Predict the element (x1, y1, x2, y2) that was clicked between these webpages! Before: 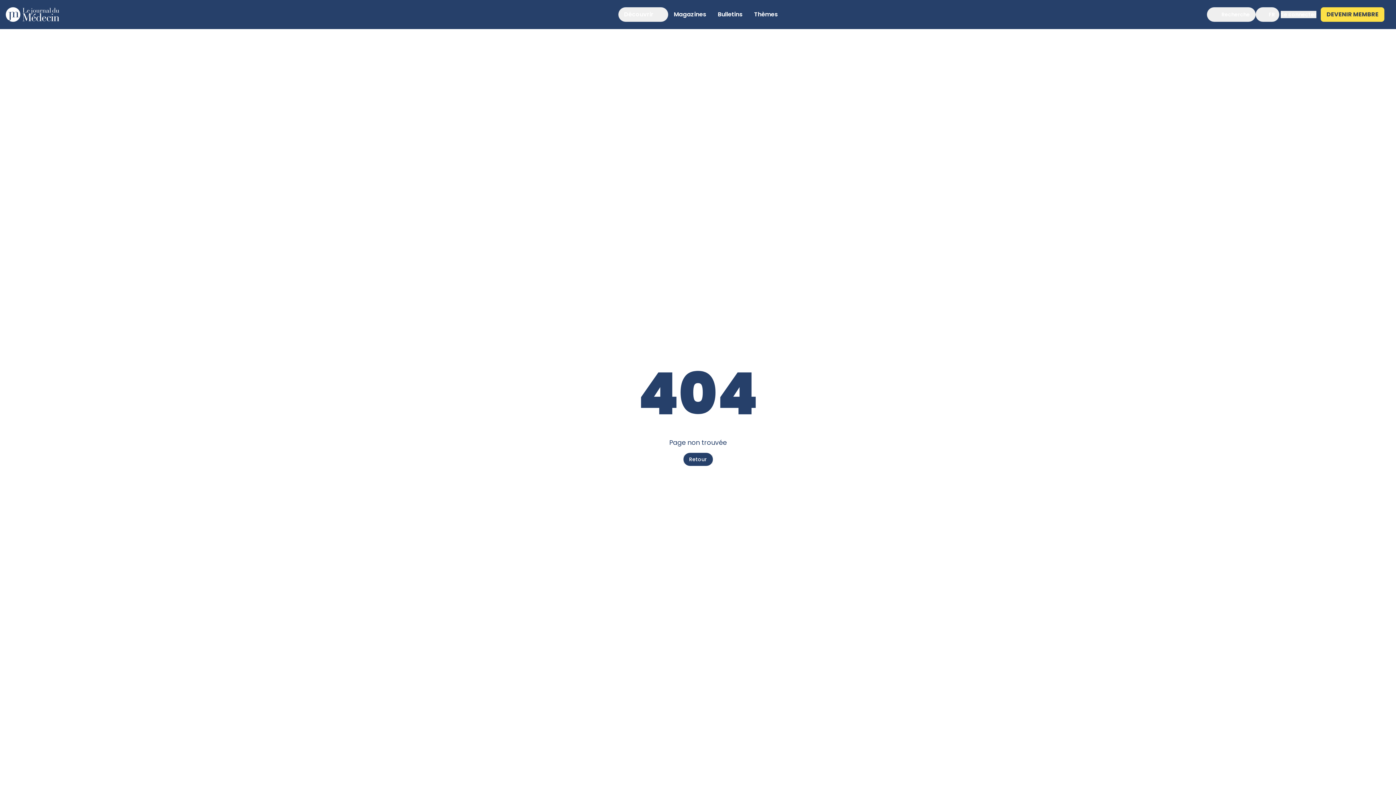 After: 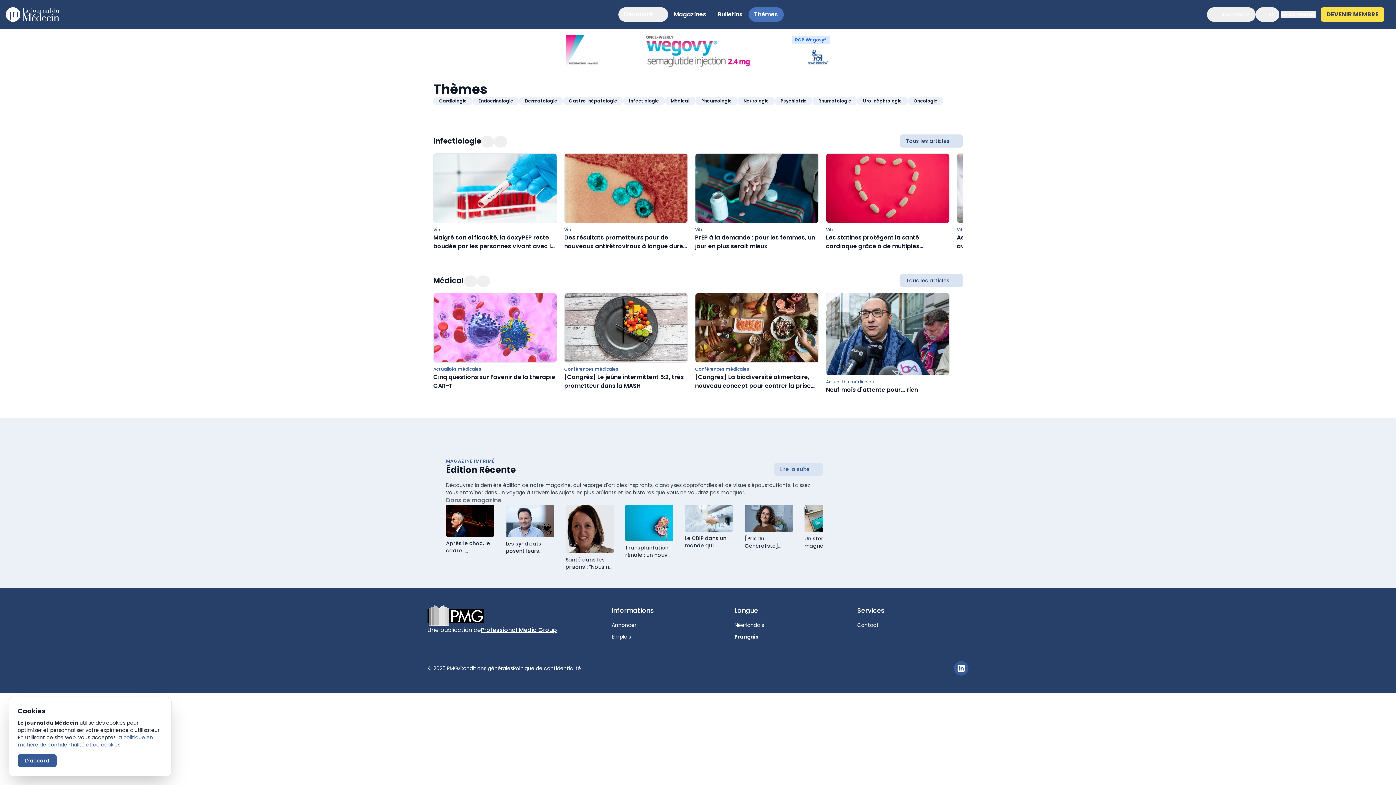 Action: bbox: (748, 7, 783, 21) label: Thèmes